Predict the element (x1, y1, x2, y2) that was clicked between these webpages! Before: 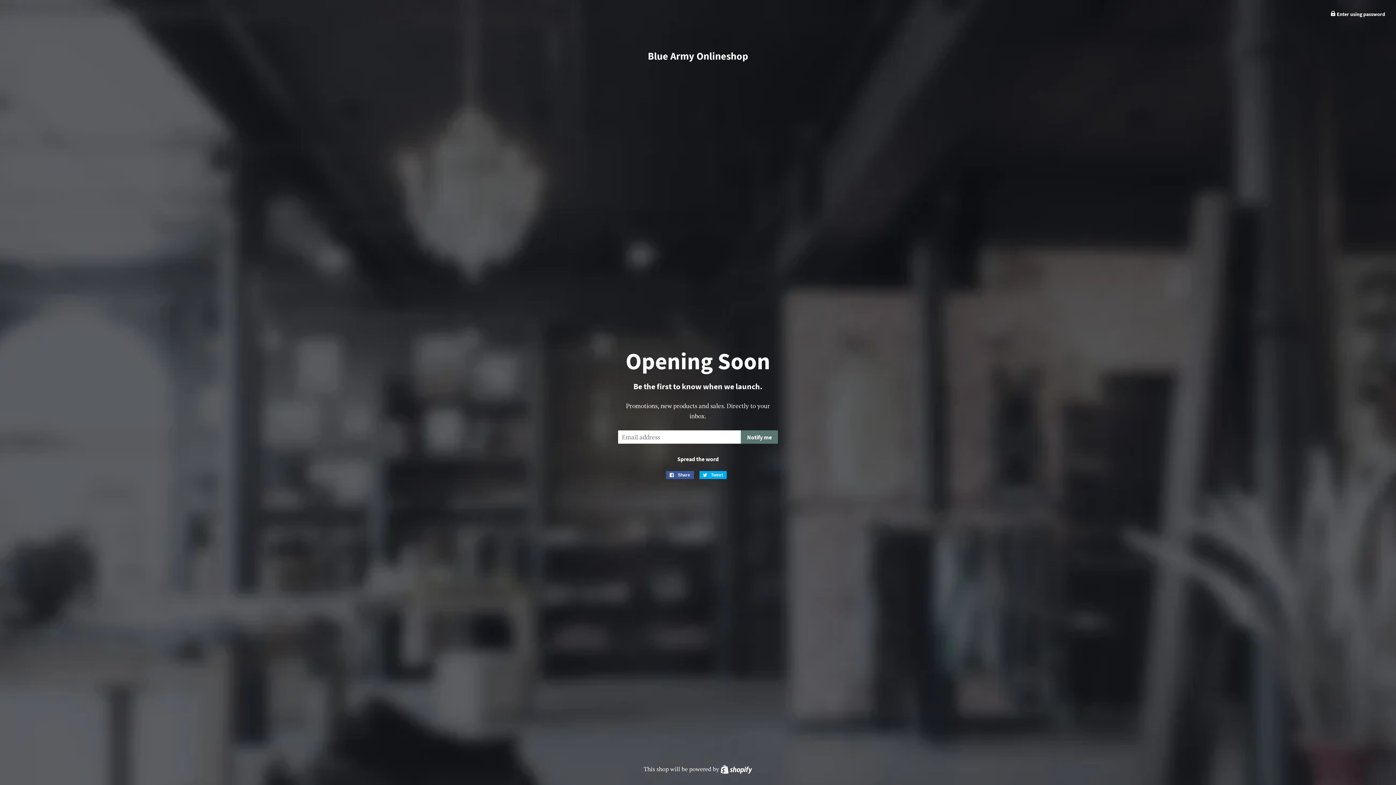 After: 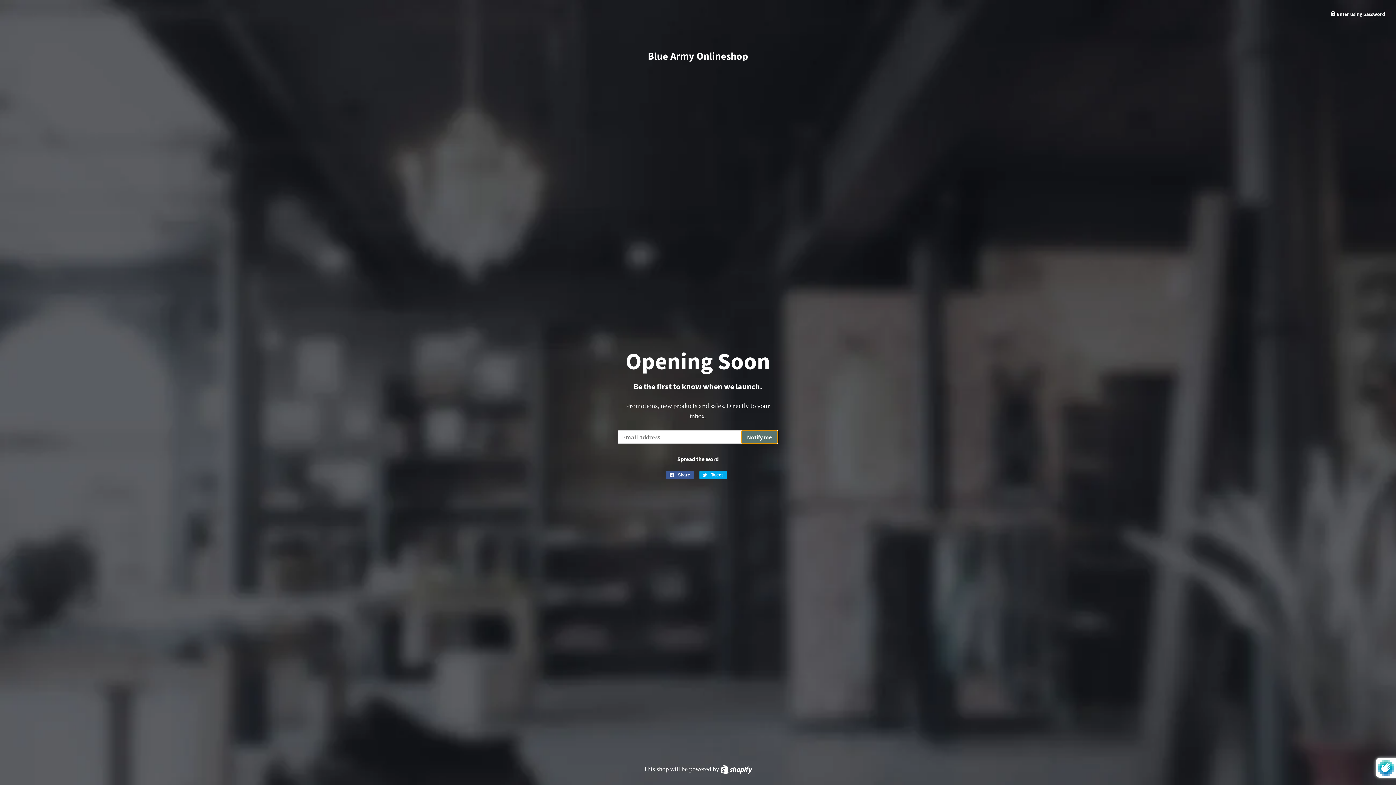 Action: bbox: (741, 430, 778, 444) label: Notify me